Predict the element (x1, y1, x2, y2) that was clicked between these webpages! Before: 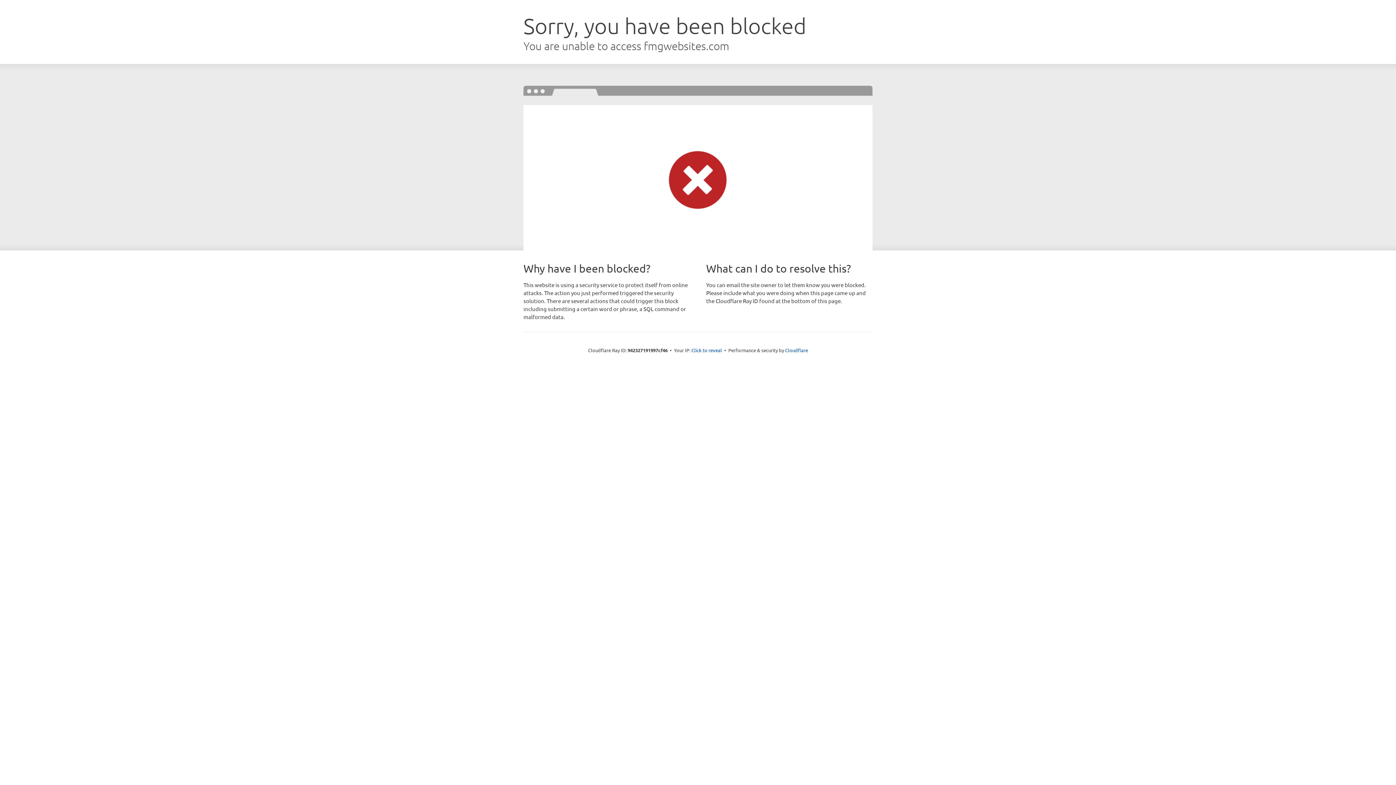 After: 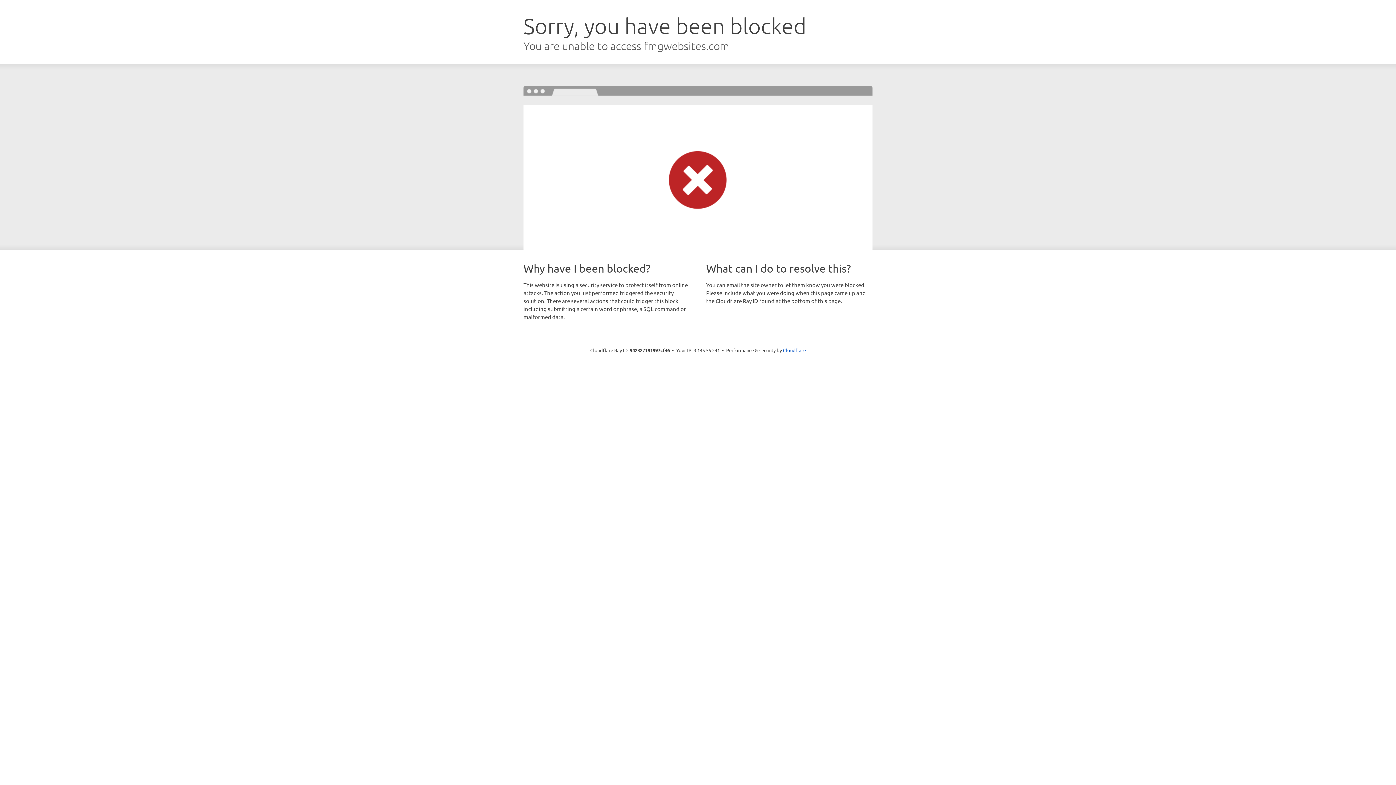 Action: label: Click to reveal bbox: (691, 346, 722, 353)